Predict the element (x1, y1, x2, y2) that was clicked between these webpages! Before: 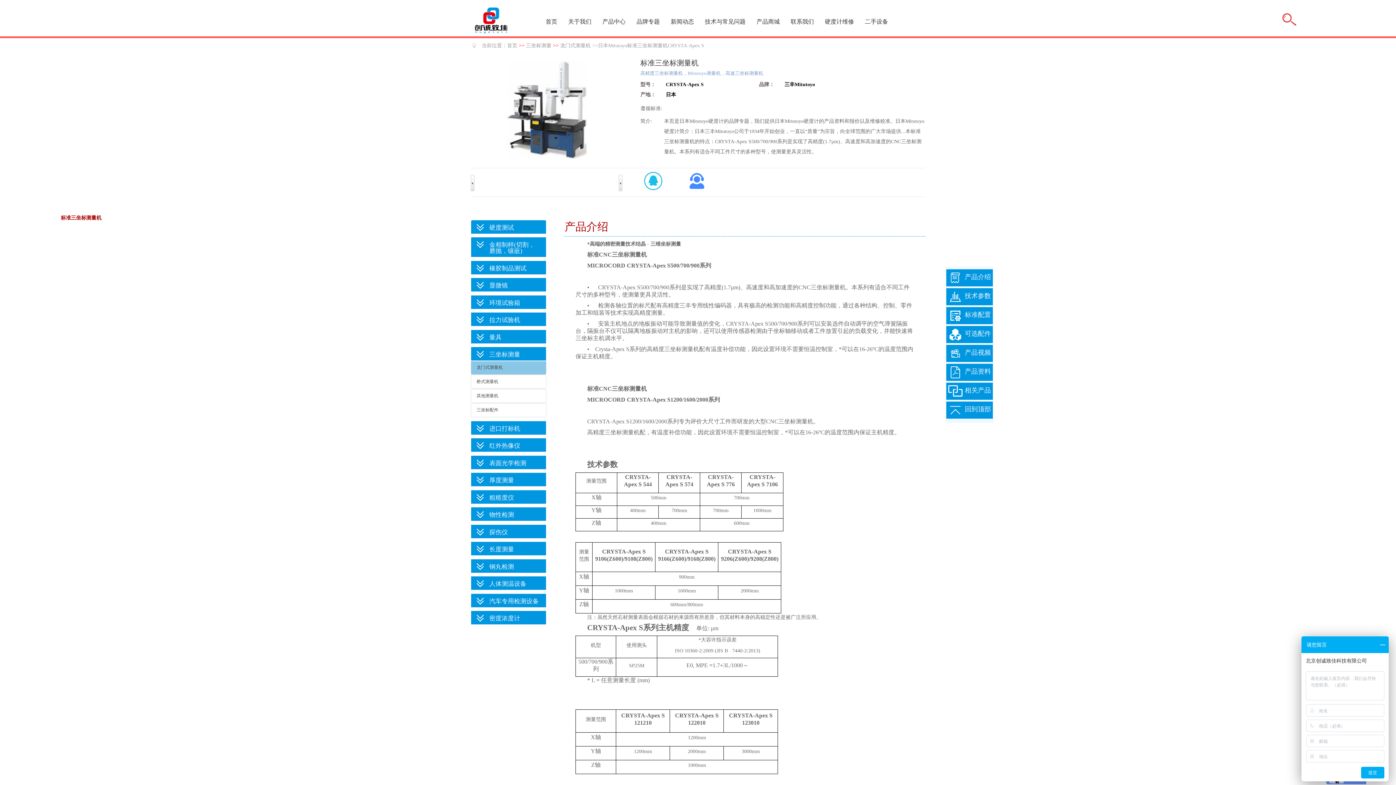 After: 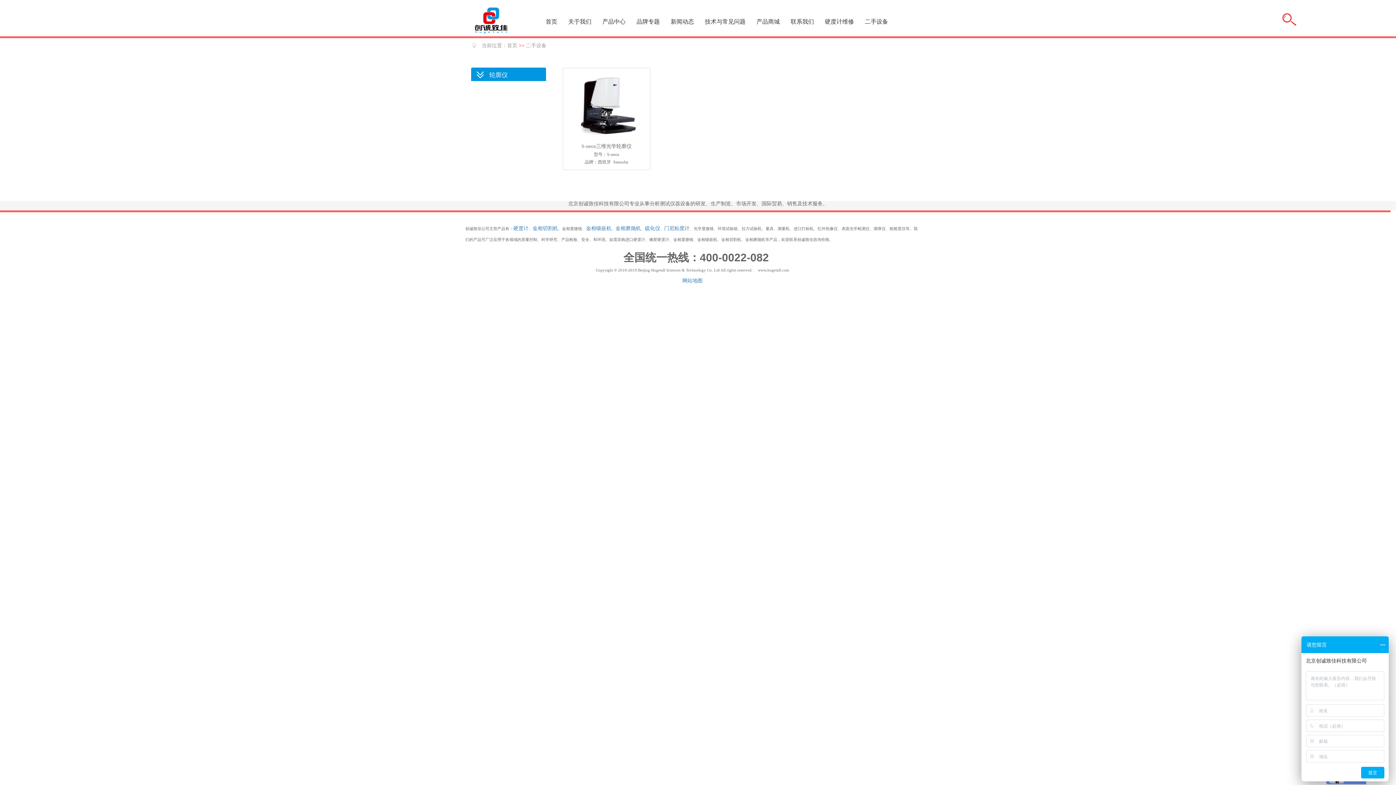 Action: bbox: (859, 18, 893, 25) label: 二手设备